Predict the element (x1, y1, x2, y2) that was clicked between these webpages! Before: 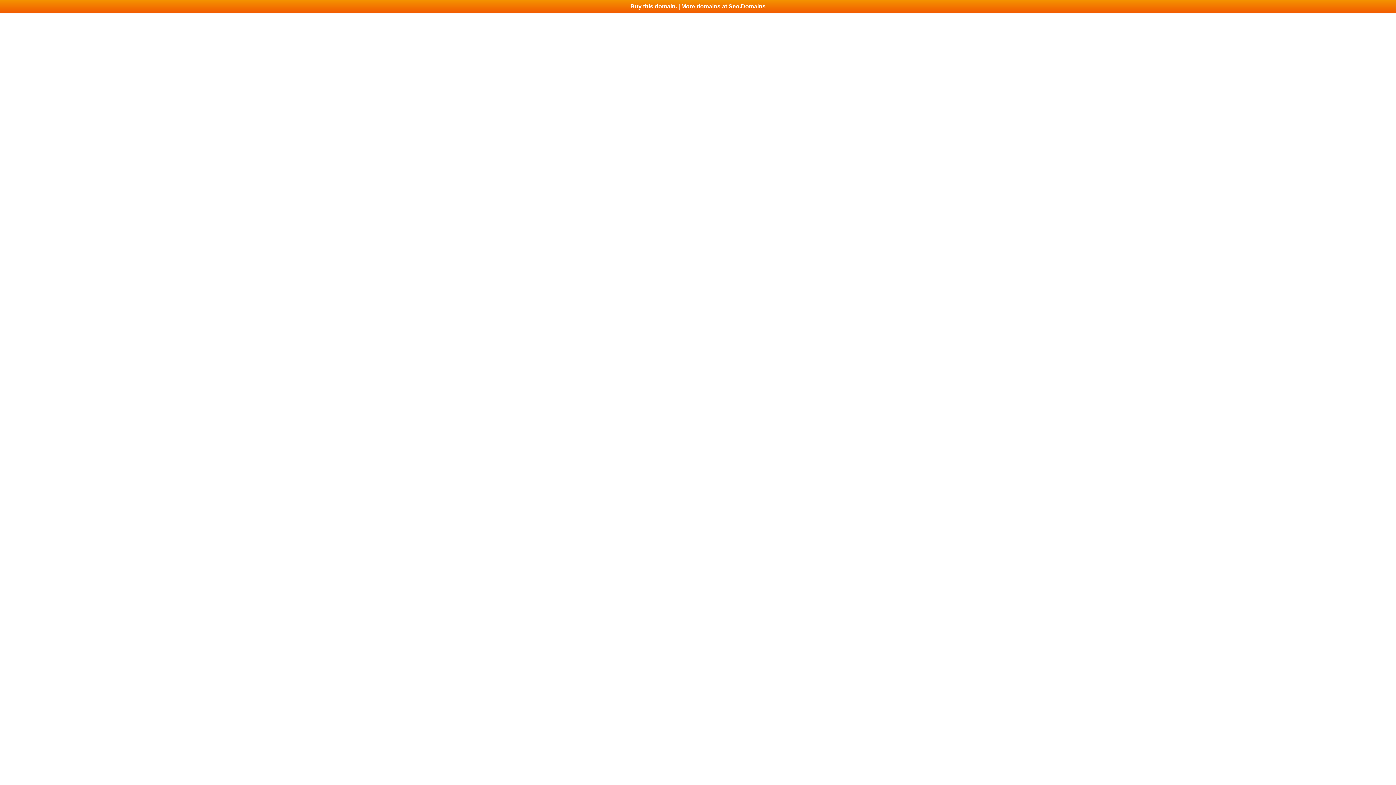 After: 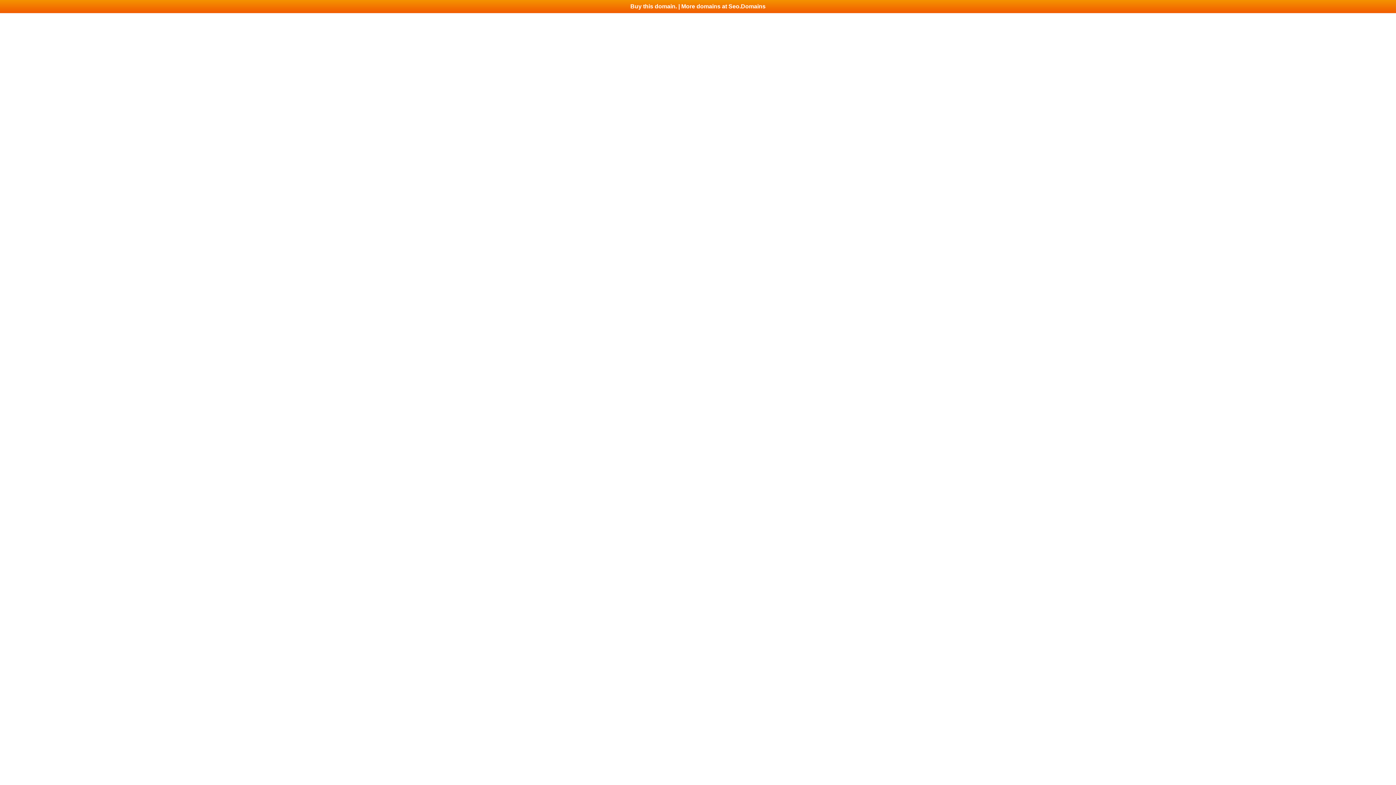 Action: bbox: (0, 0, 1396, 13) label: Buy this domain. | More domains at Seo.Domains